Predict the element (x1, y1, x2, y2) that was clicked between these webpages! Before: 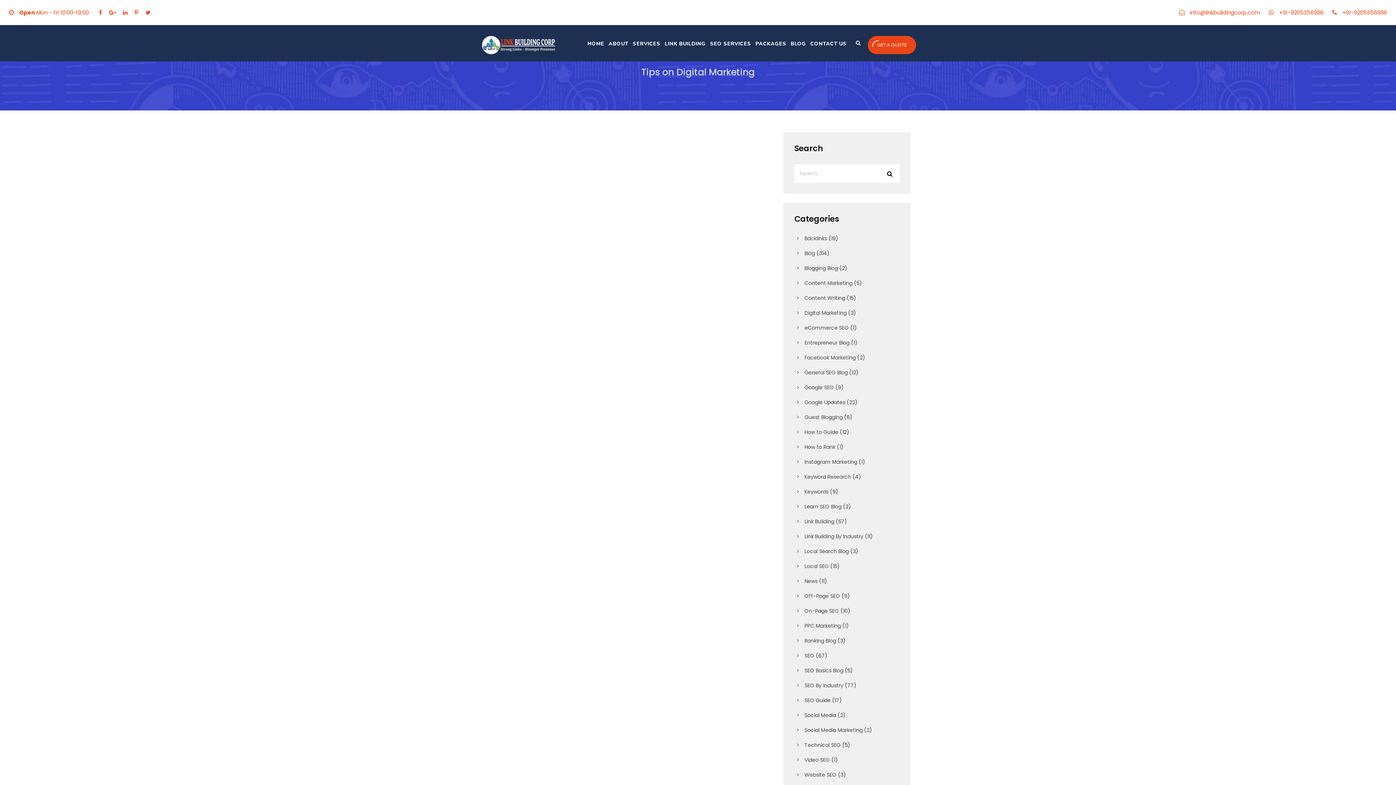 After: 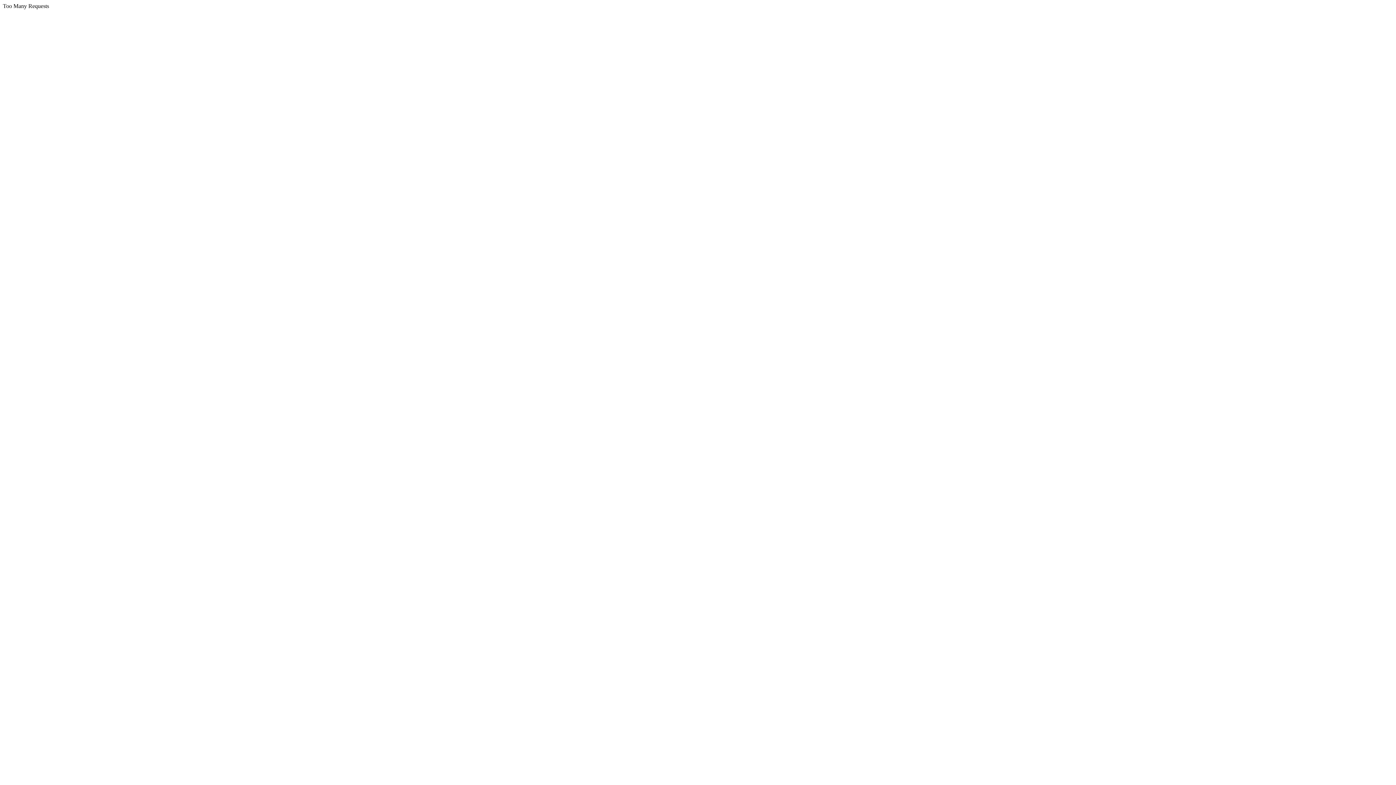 Action: bbox: (804, 339, 849, 346) label: Entrepreneur Blog